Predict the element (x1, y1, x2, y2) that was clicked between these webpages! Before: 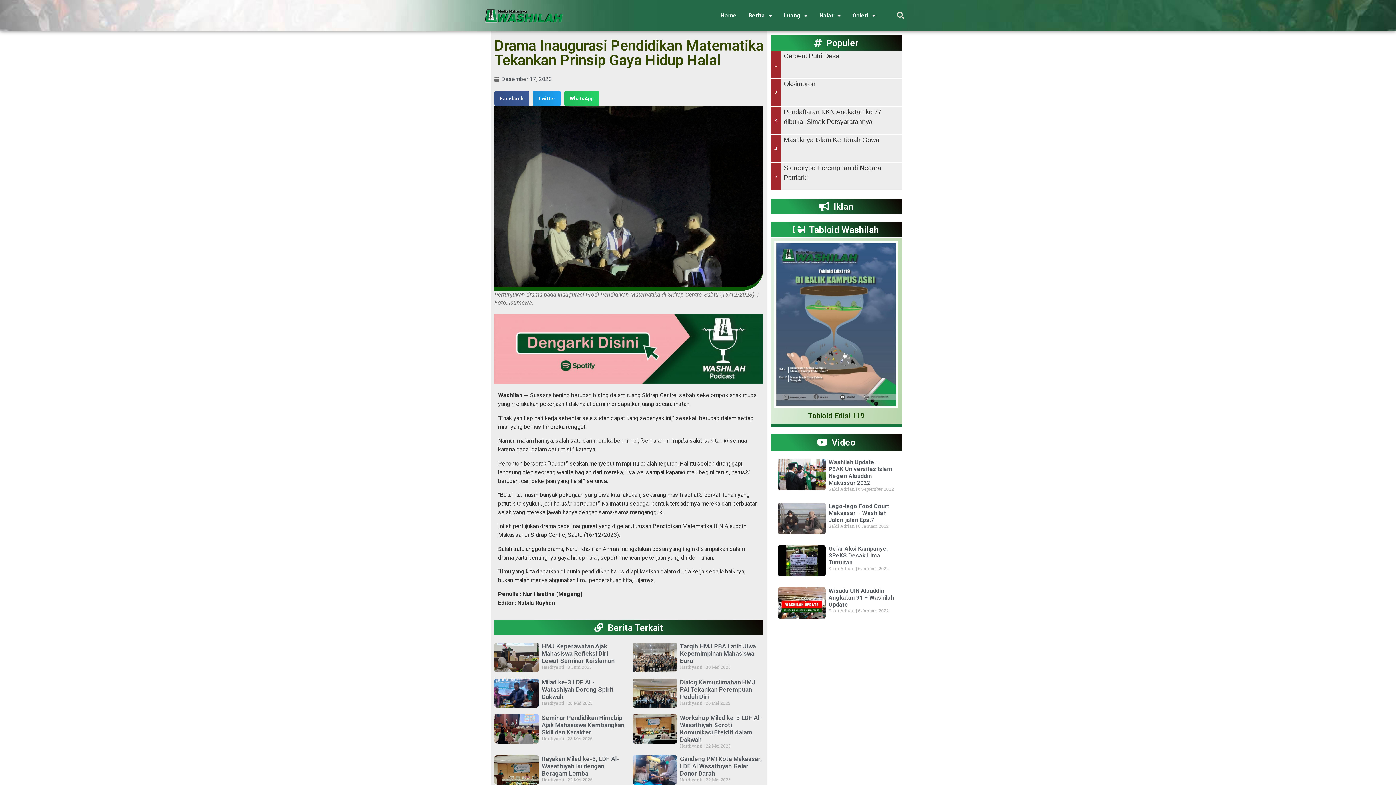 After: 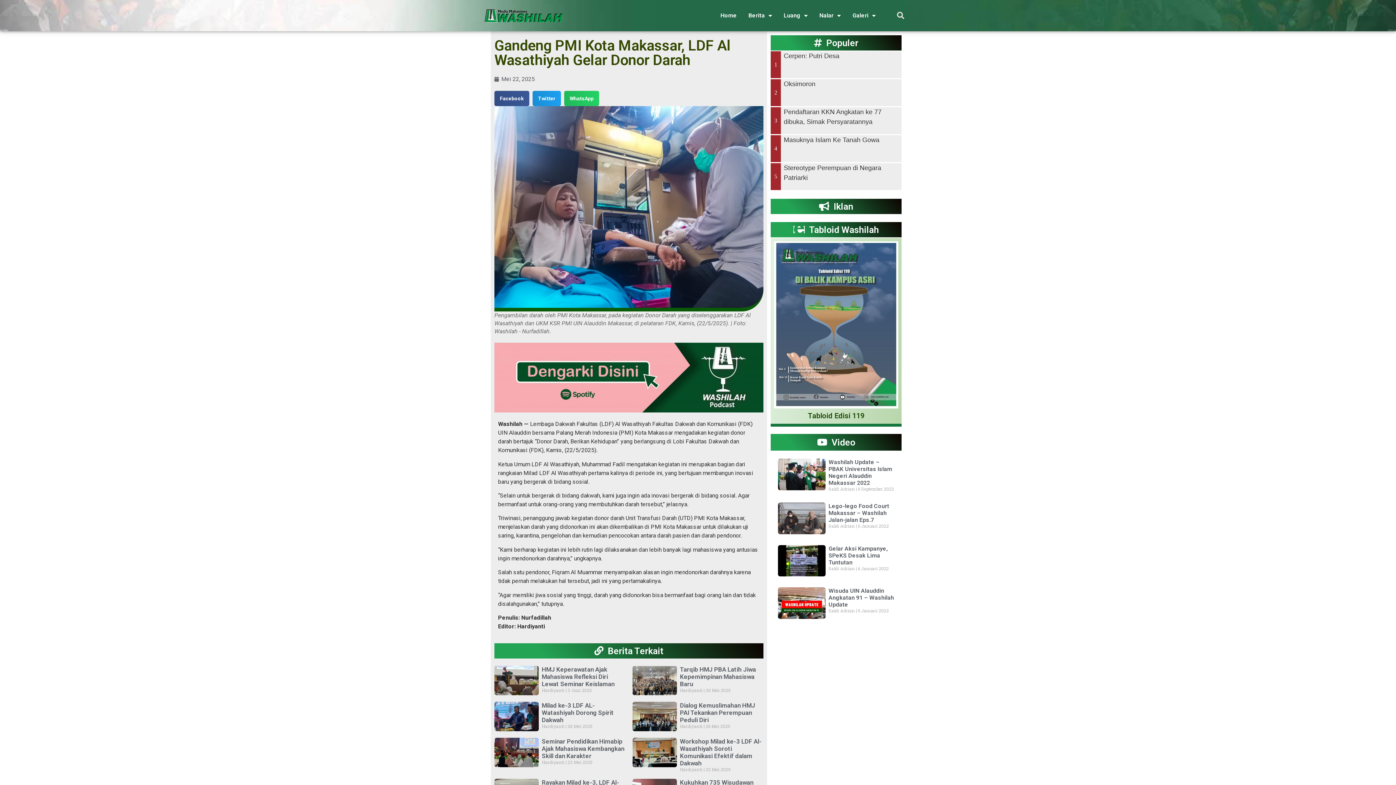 Action: label: Gandeng PMI Kota Makassar, LDF Al Wasathiyah Gelar Donor Darah  bbox: (680, 755, 761, 777)